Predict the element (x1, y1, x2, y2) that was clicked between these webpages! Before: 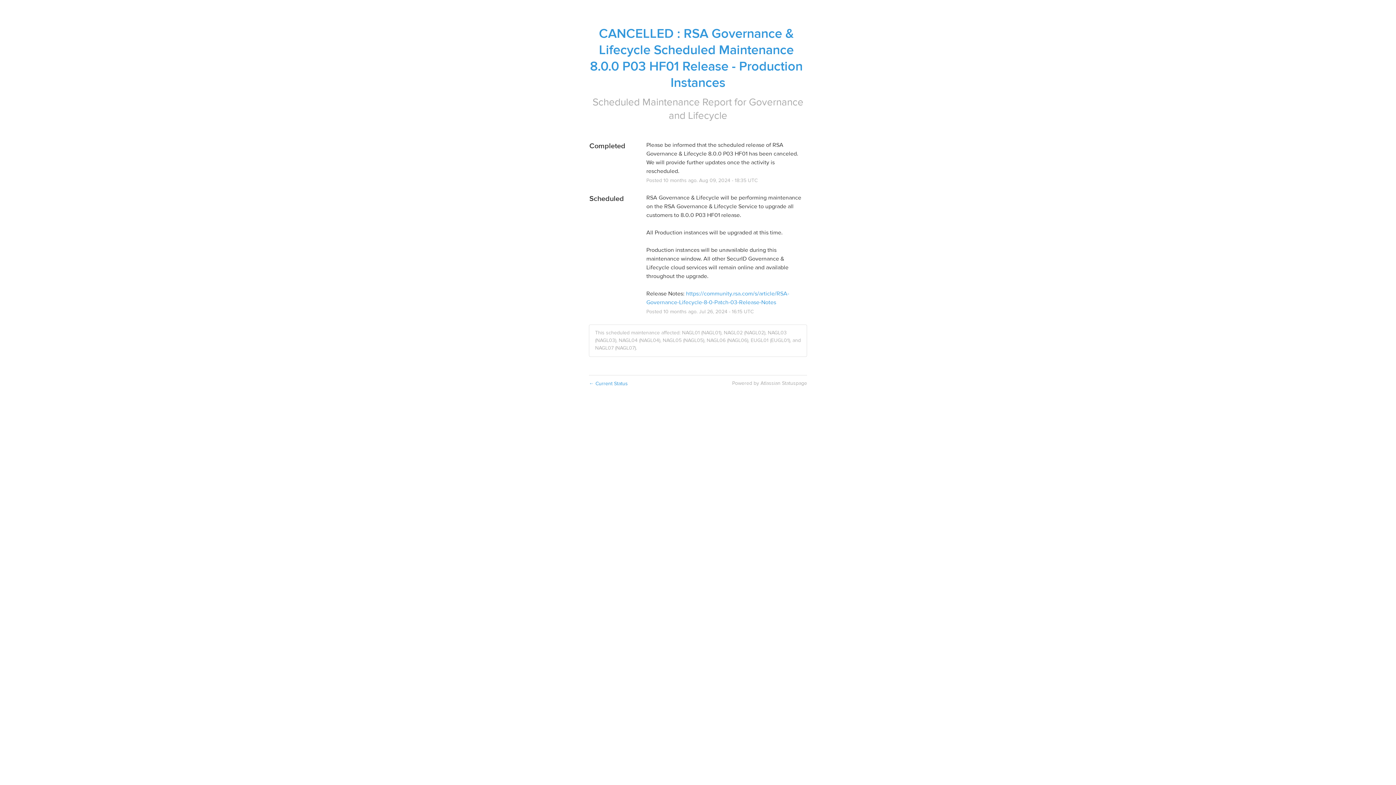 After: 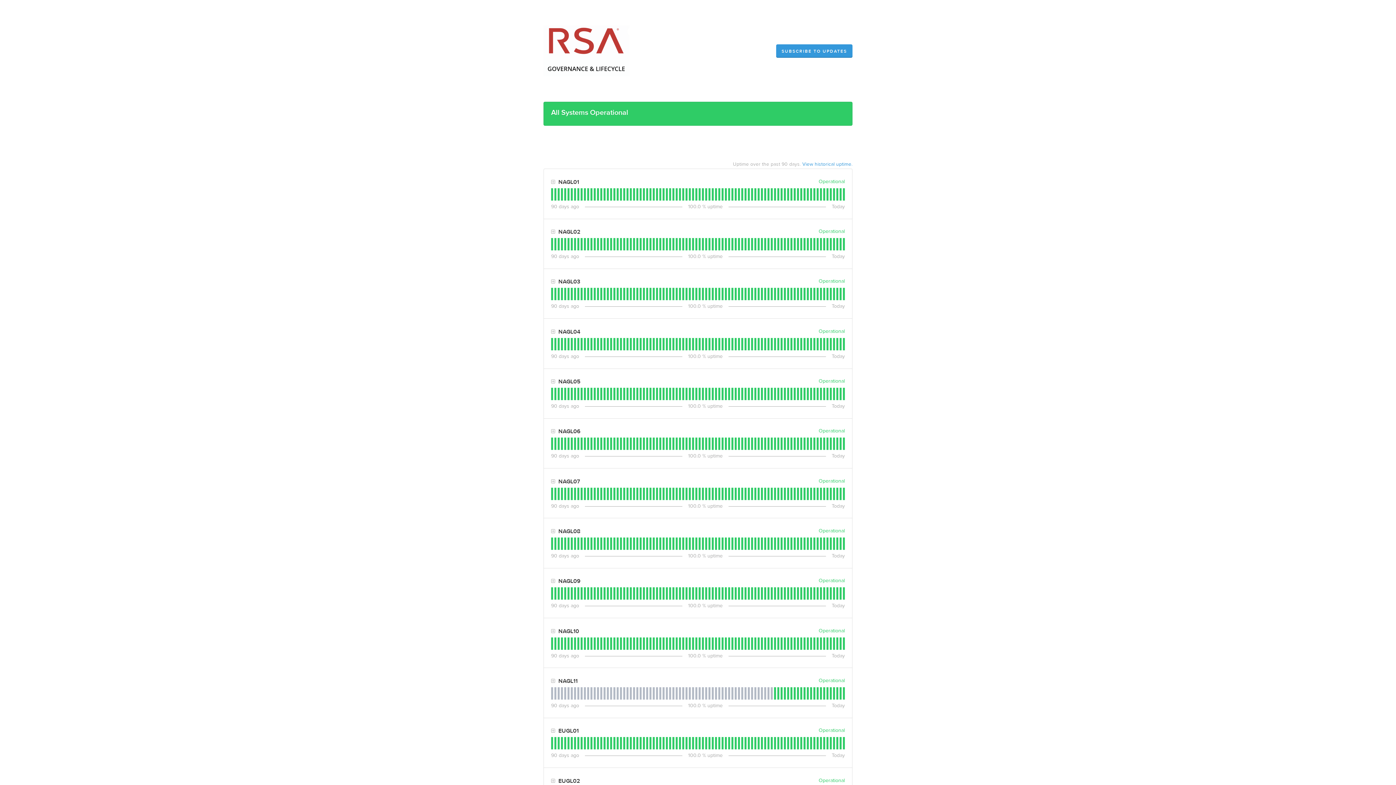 Action: bbox: (589, 380, 628, 387) label: ← Current Status